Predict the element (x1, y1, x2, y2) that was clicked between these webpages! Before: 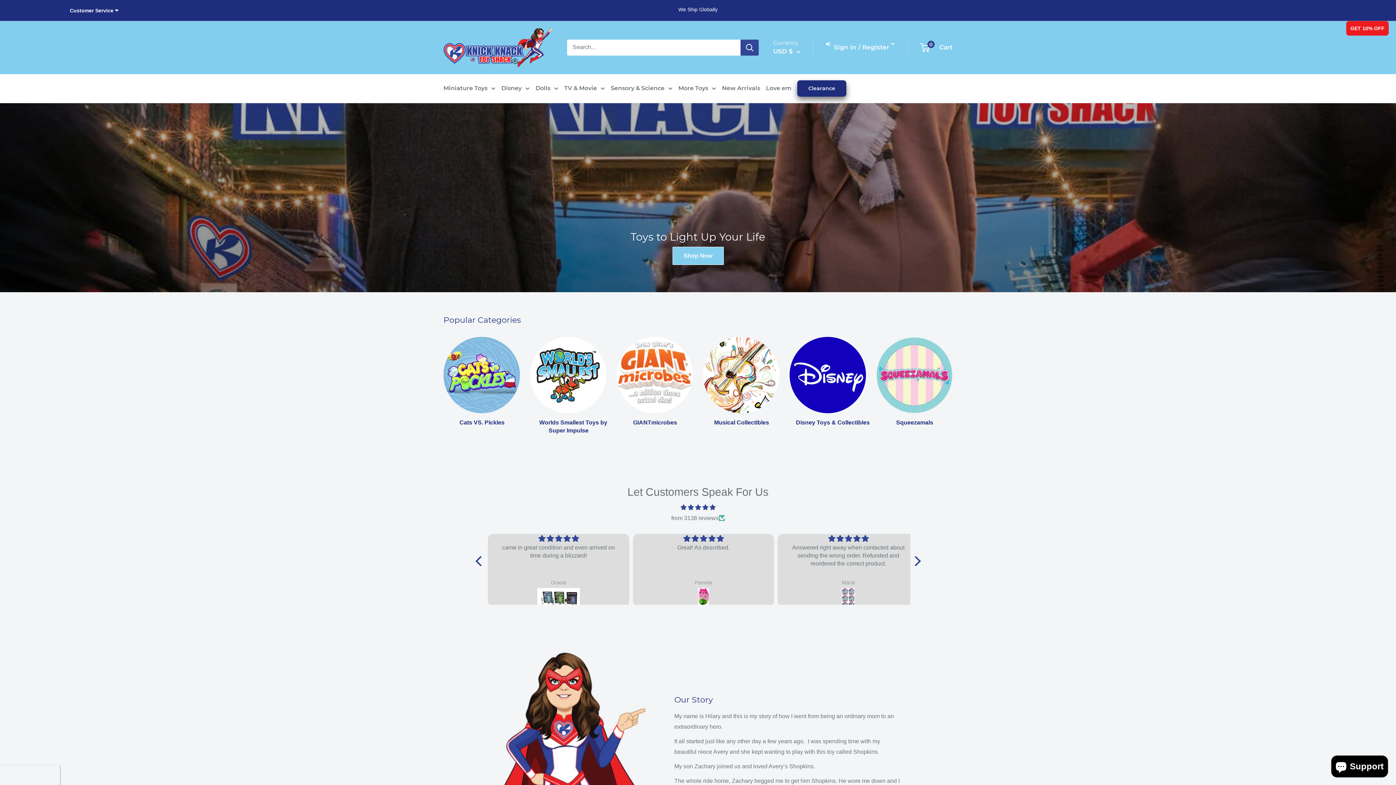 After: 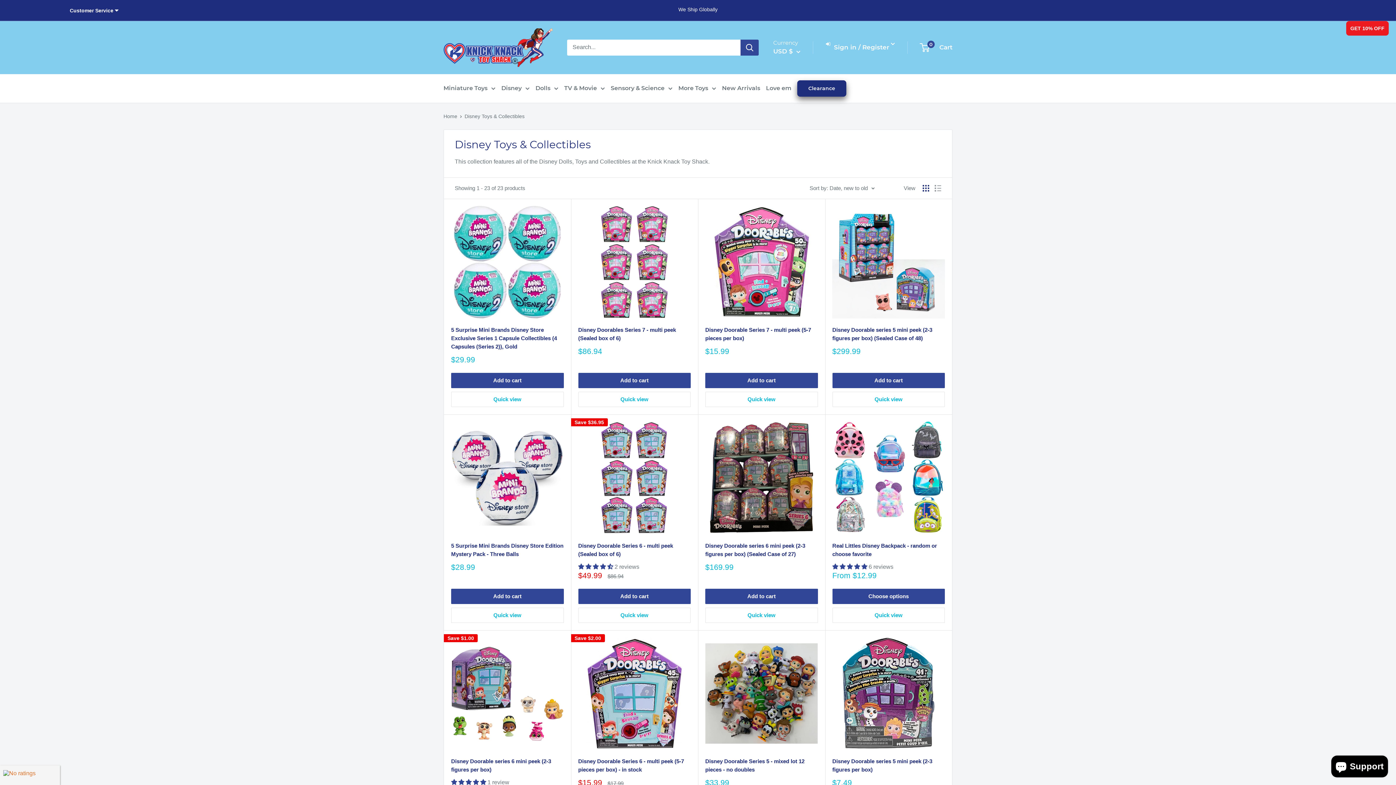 Action: label: Disney Toys & Collectibles  bbox: (784, 336, 871, 434)